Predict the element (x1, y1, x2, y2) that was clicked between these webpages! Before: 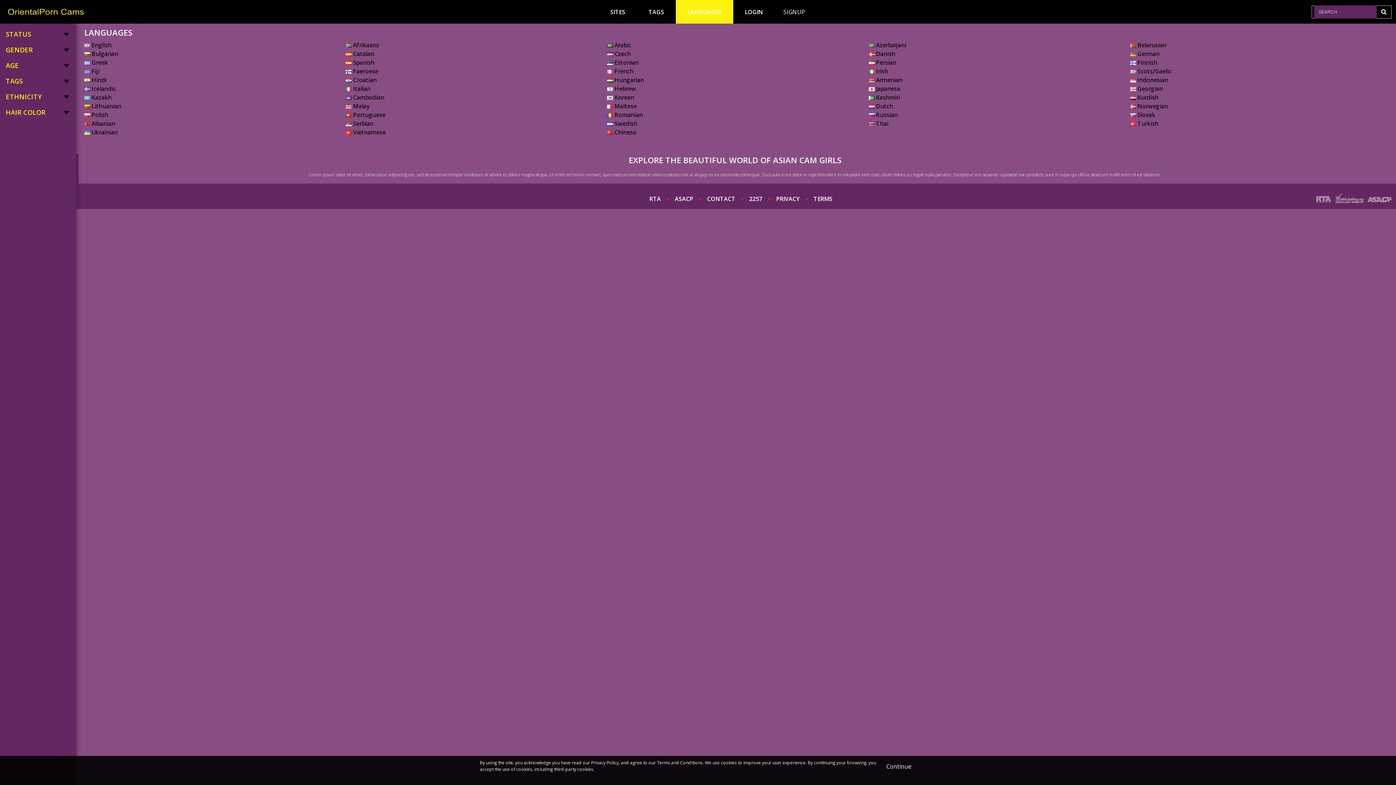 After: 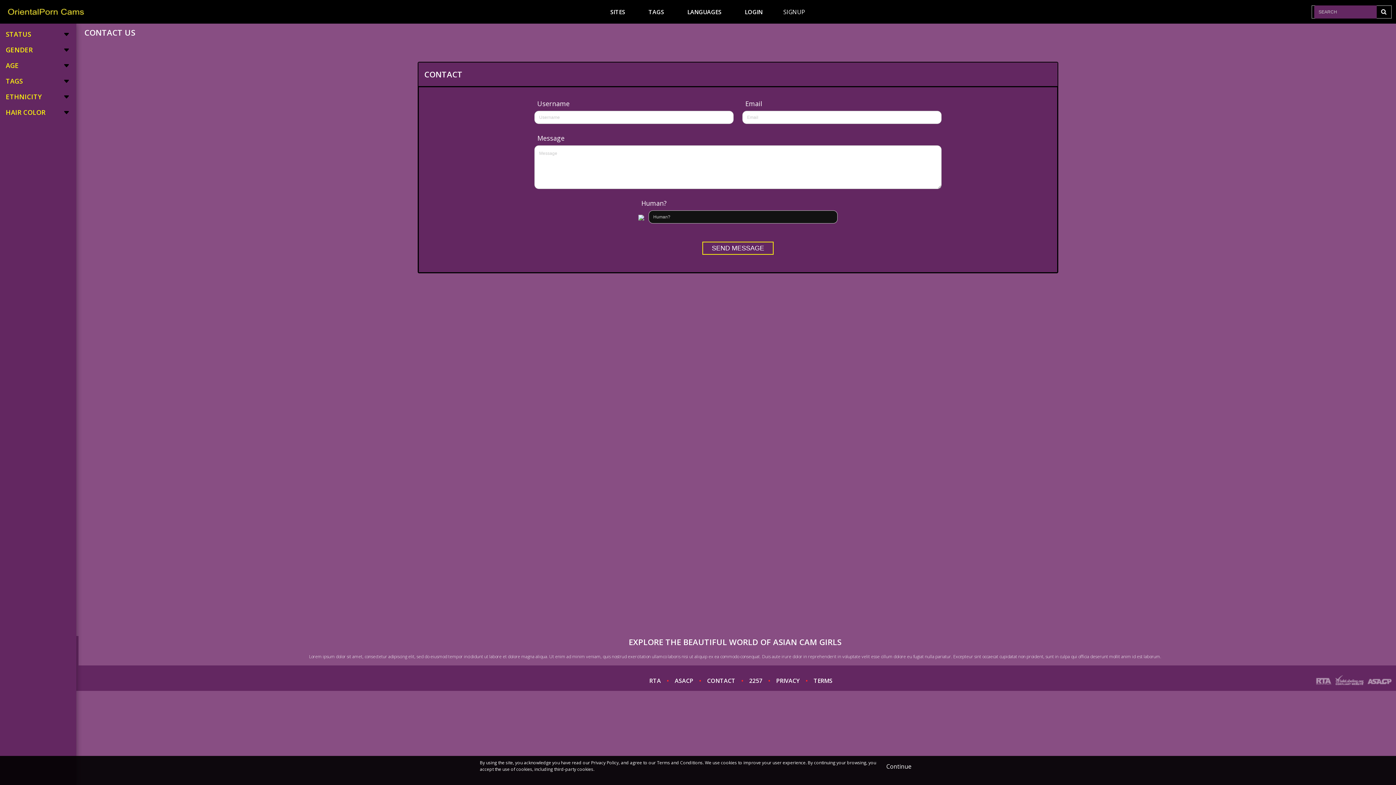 Action: bbox: (693, 194, 735, 202) label: CONTACT